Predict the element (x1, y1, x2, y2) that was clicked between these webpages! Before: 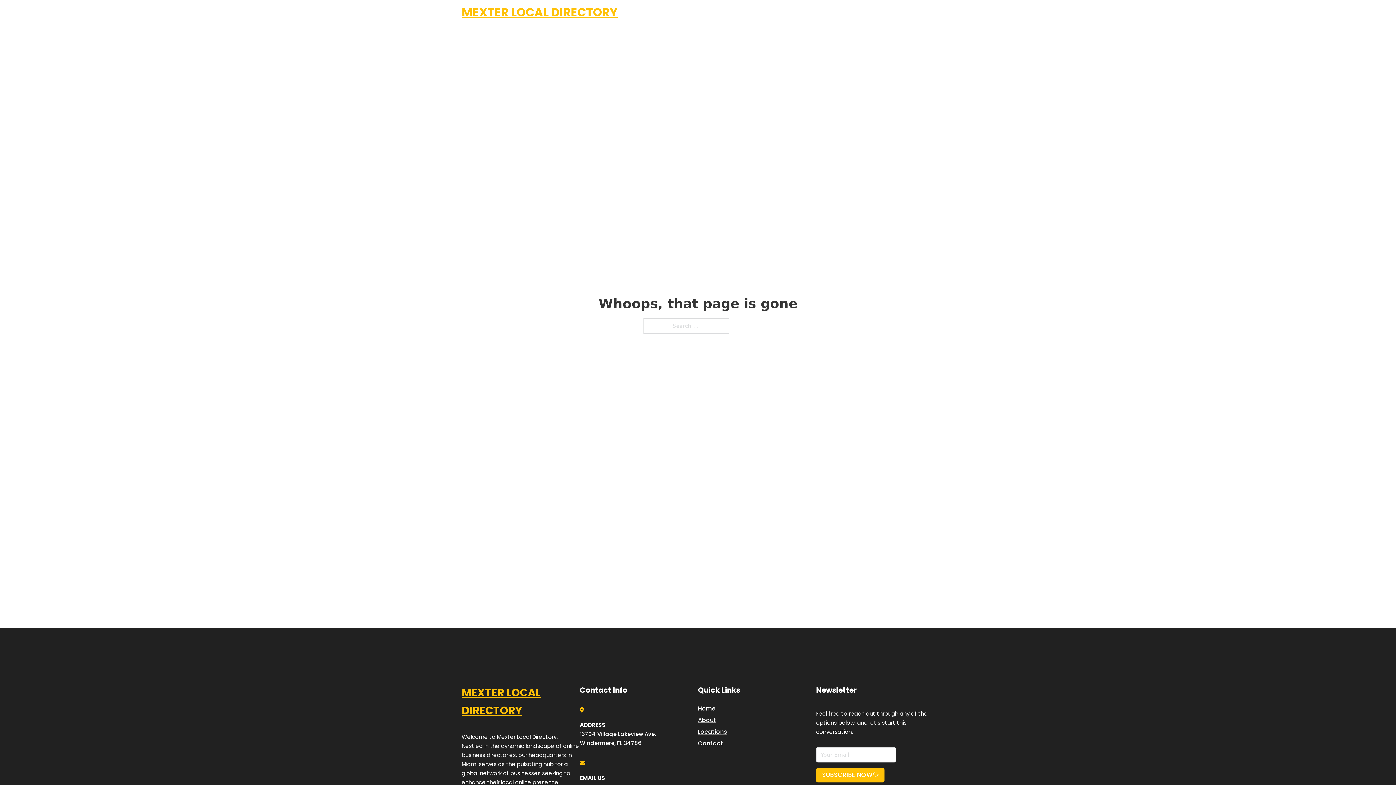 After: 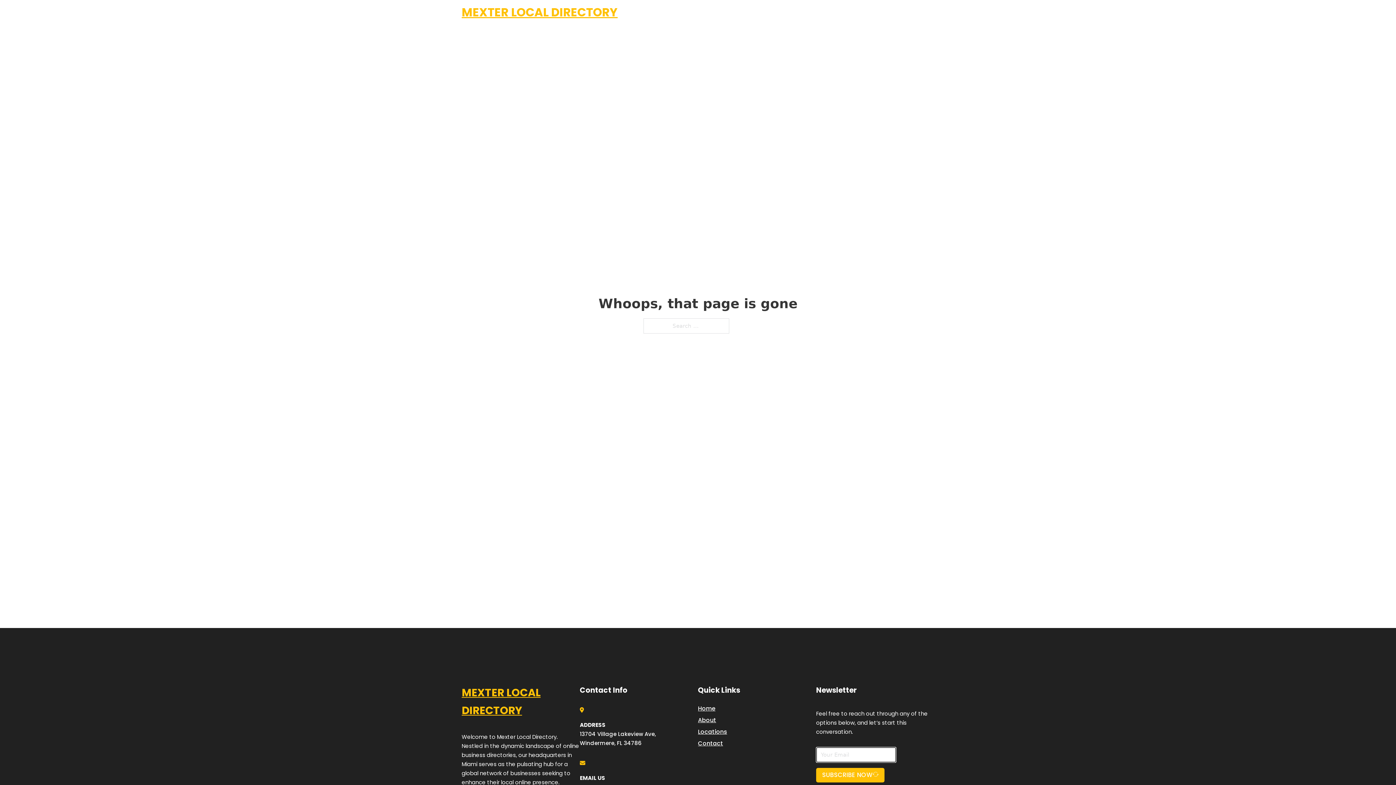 Action: label: SUBSCRIBE NOW bbox: (816, 768, 884, 782)